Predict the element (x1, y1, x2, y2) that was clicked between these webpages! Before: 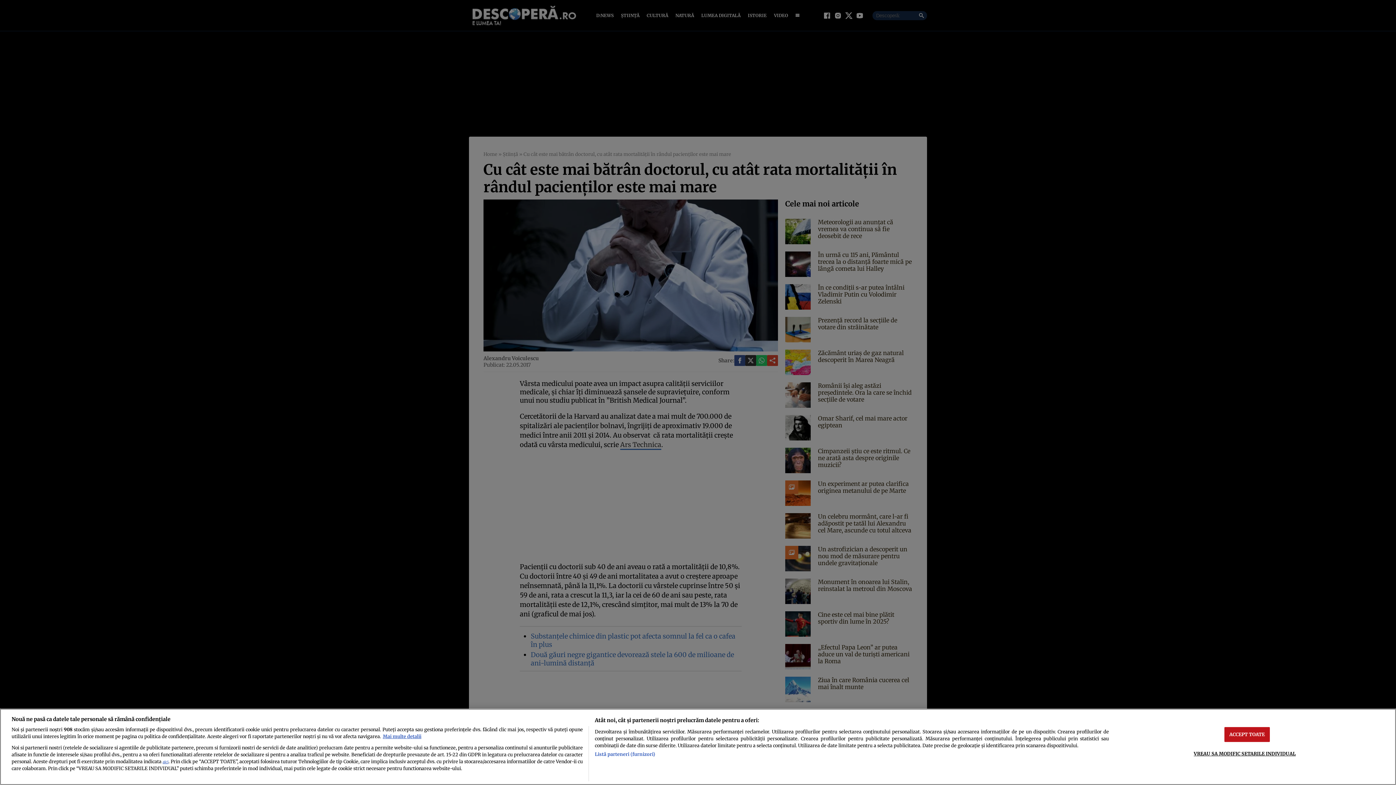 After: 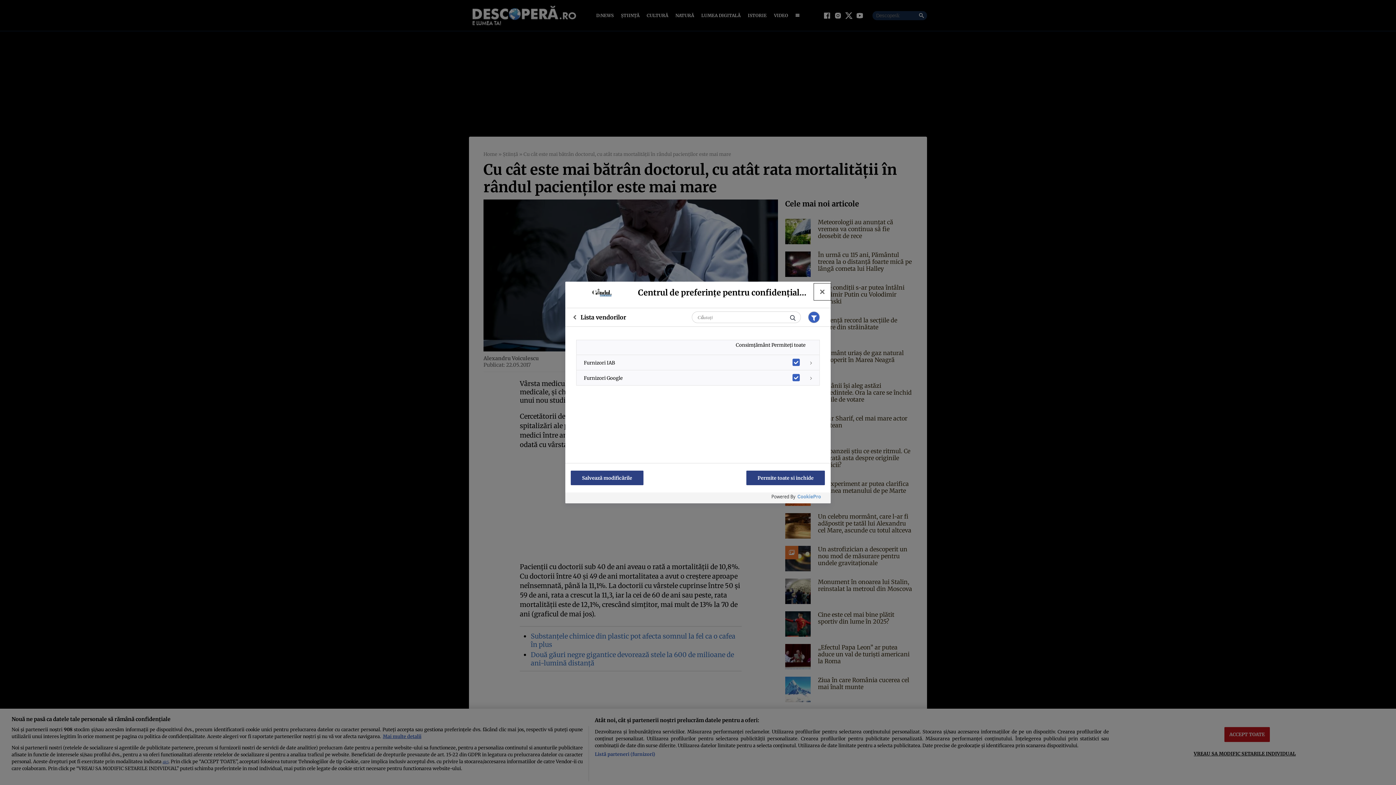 Action: bbox: (594, 751, 655, 758) label: Listă parteneri (furnizori)